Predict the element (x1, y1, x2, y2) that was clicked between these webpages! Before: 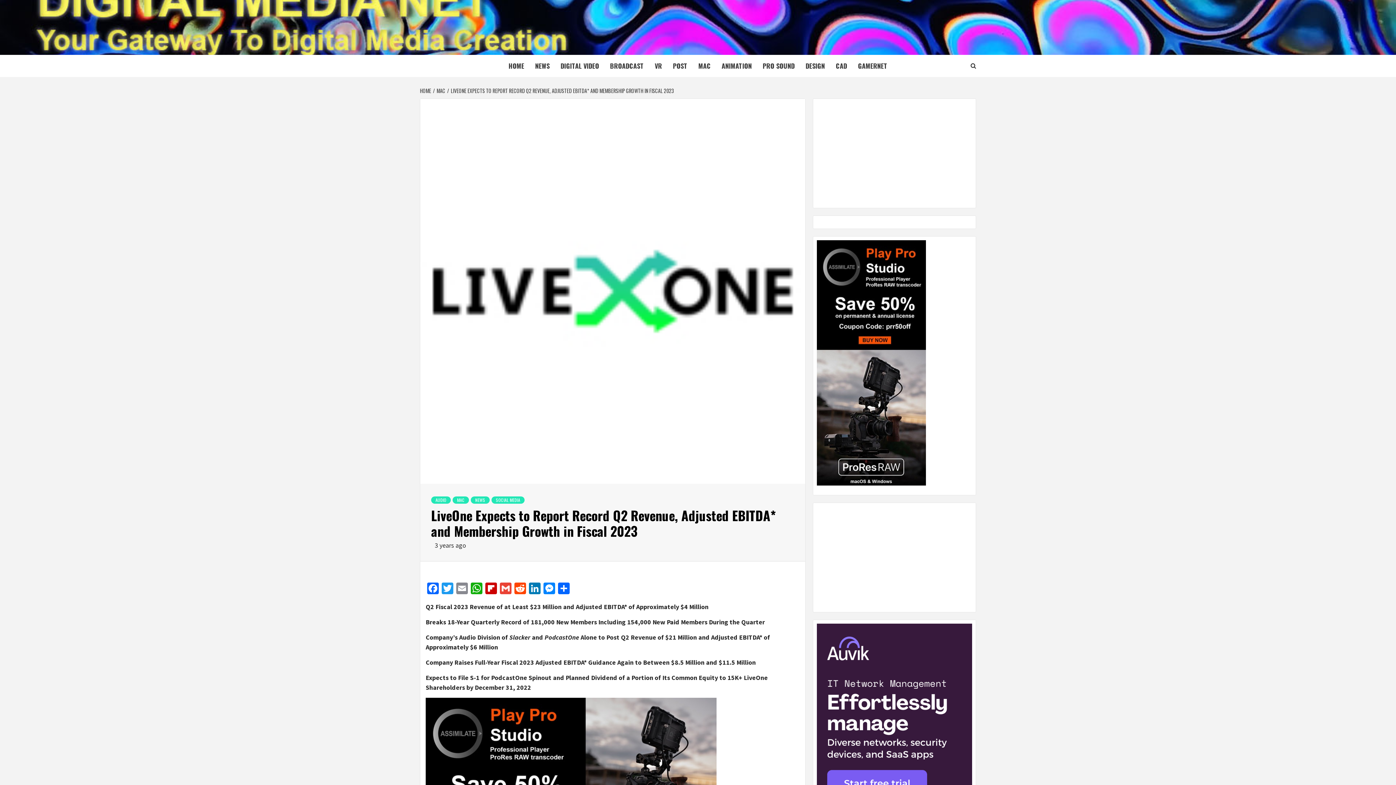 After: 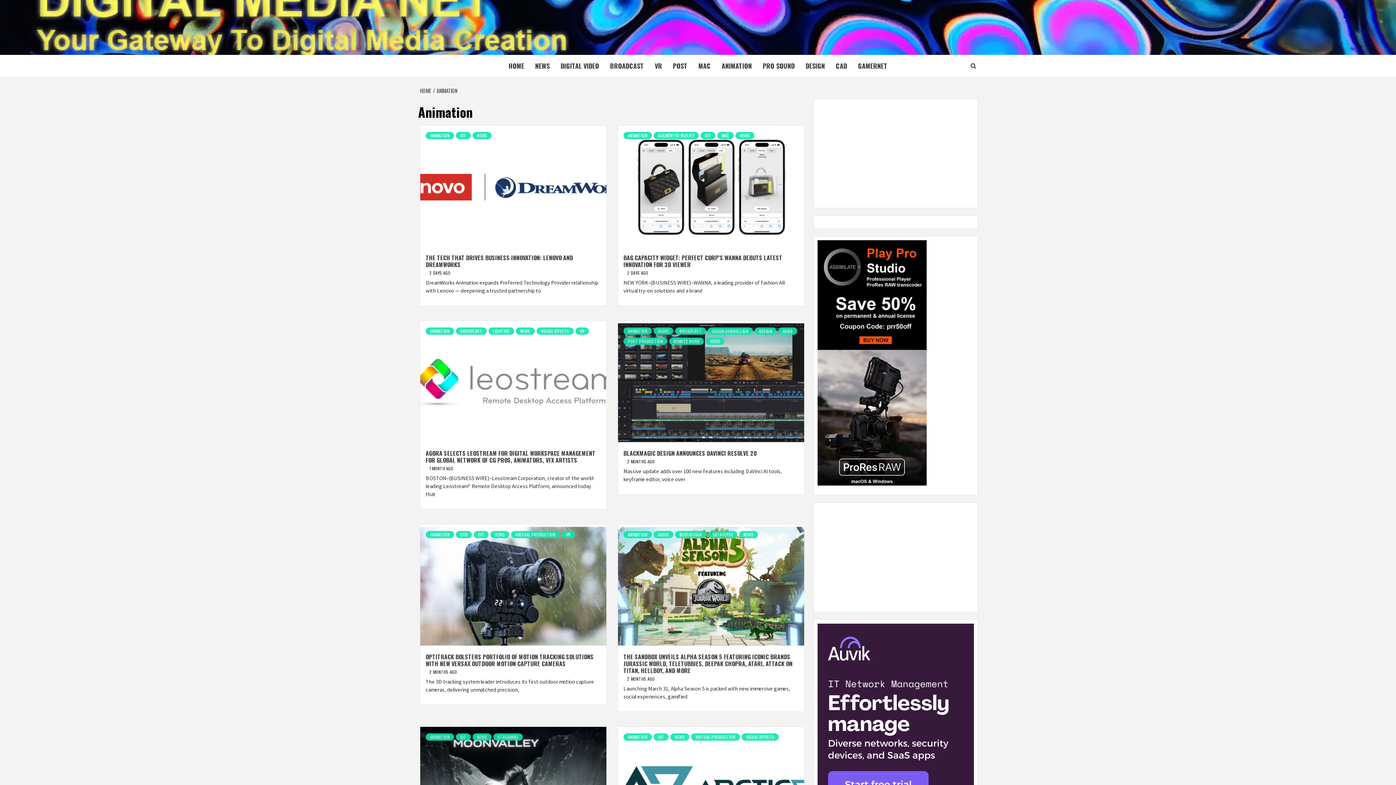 Action: label: ANIMATION bbox: (716, 54, 757, 77)